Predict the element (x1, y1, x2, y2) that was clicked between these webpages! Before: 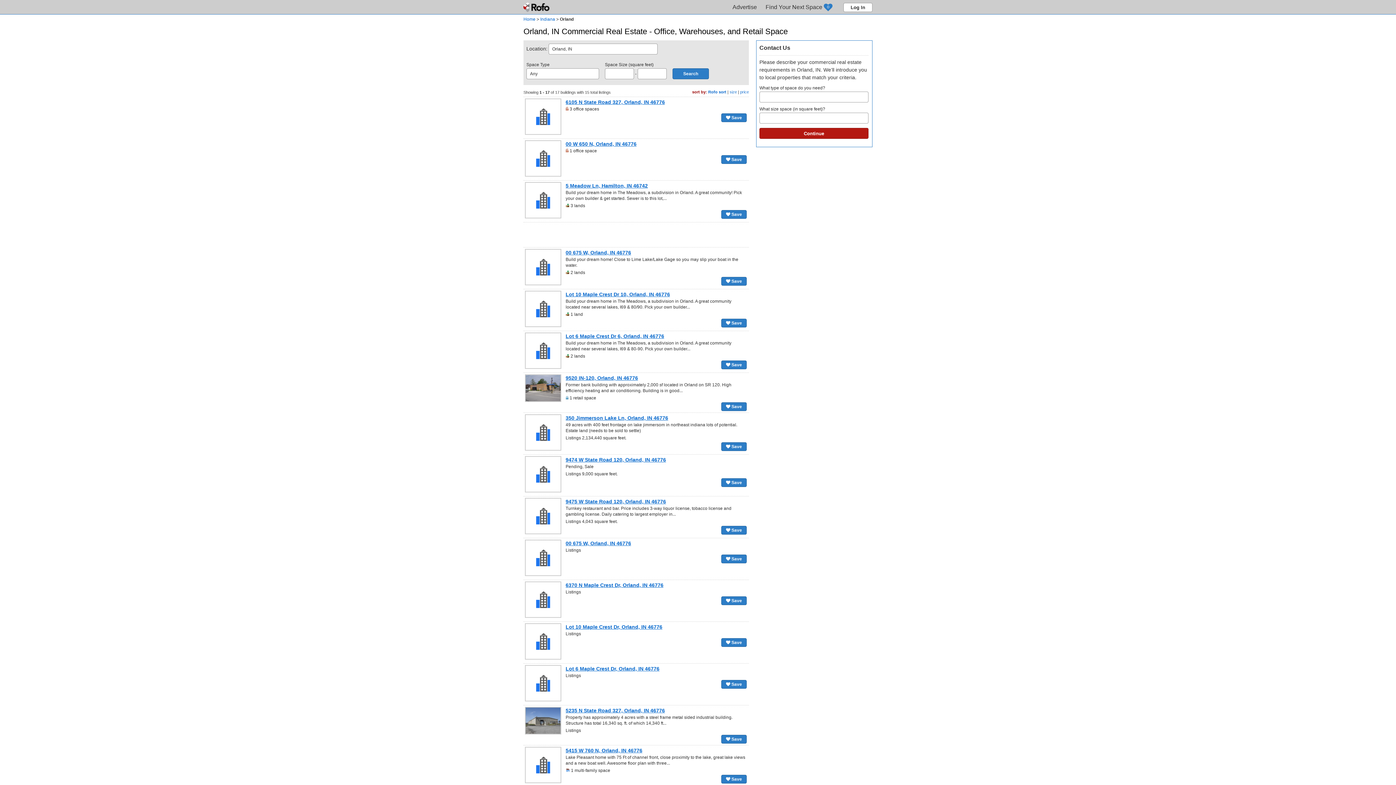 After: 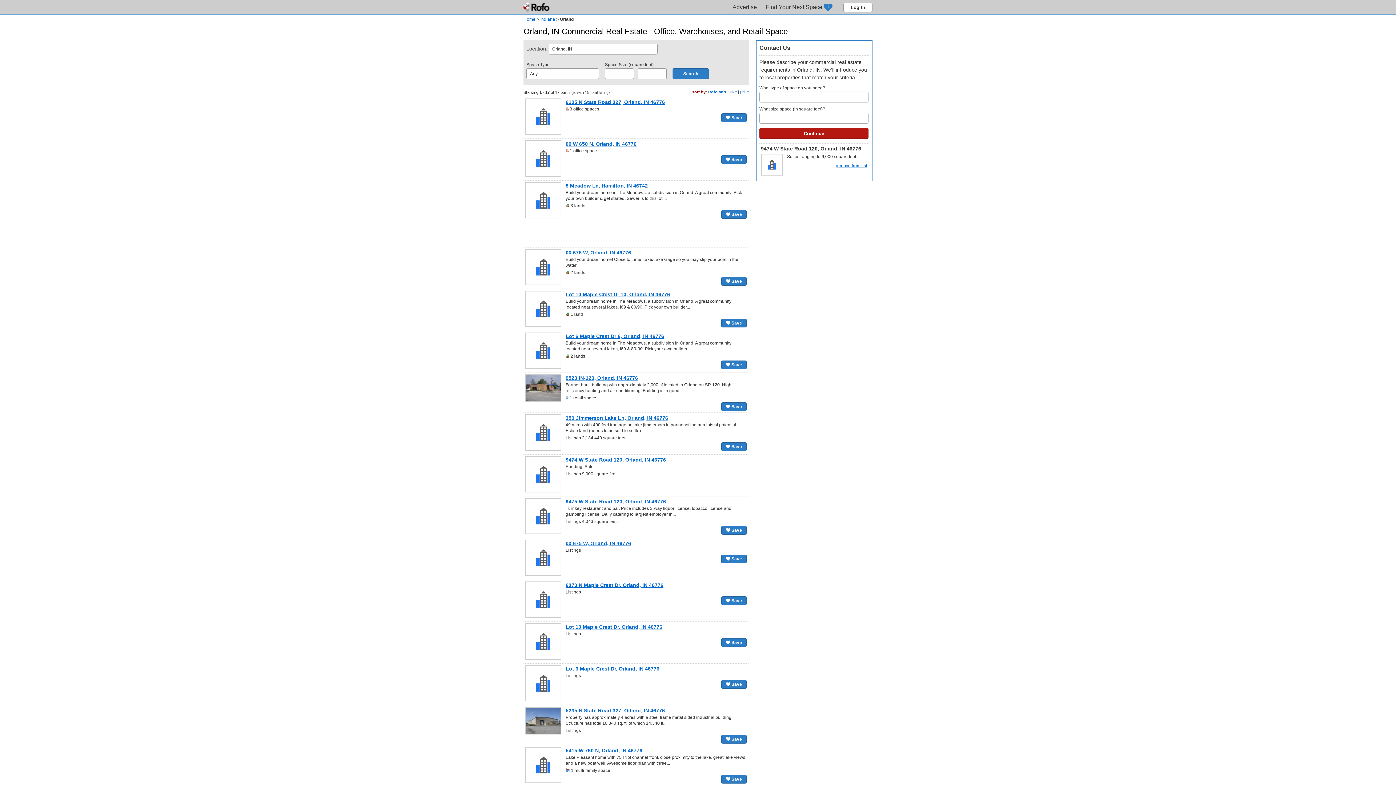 Action: bbox: (721, 478, 746, 487) label:  Save